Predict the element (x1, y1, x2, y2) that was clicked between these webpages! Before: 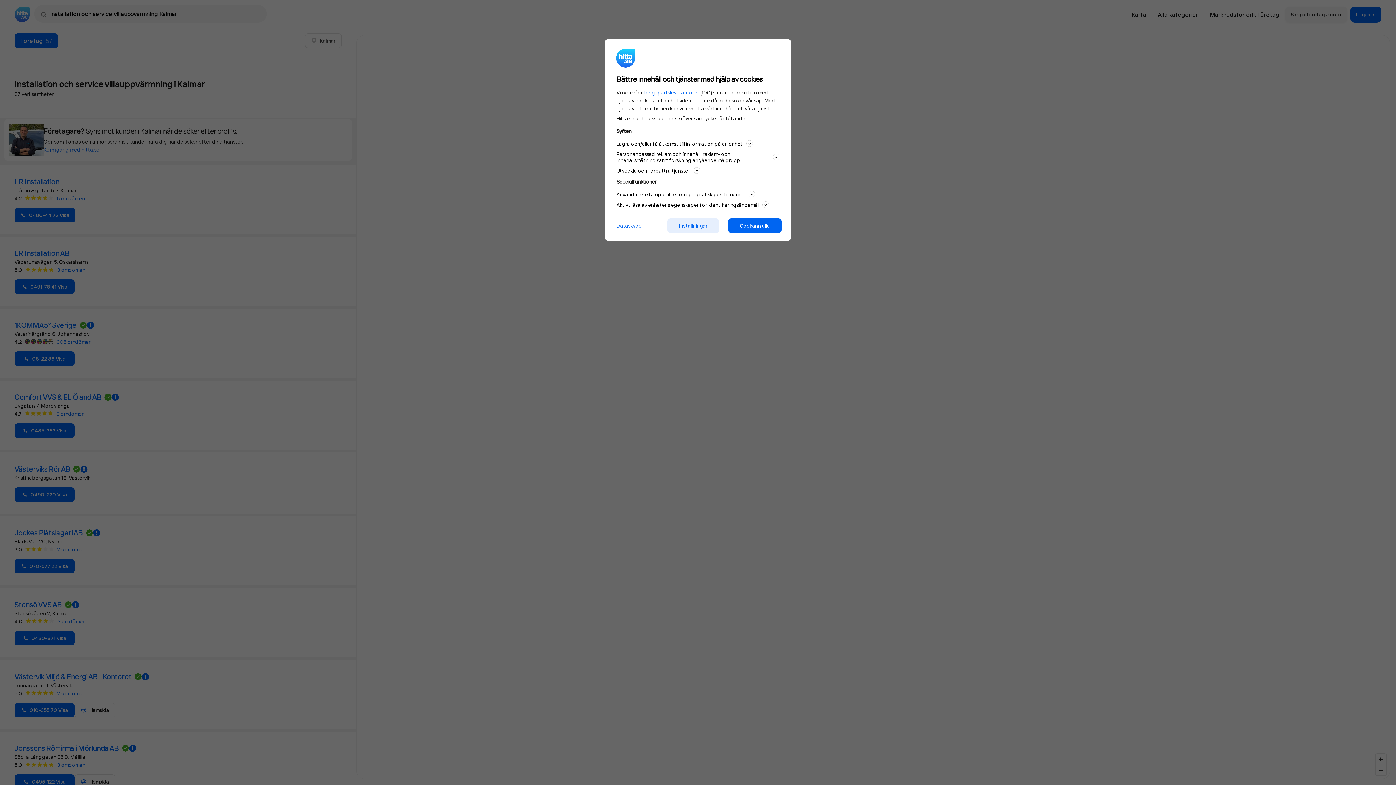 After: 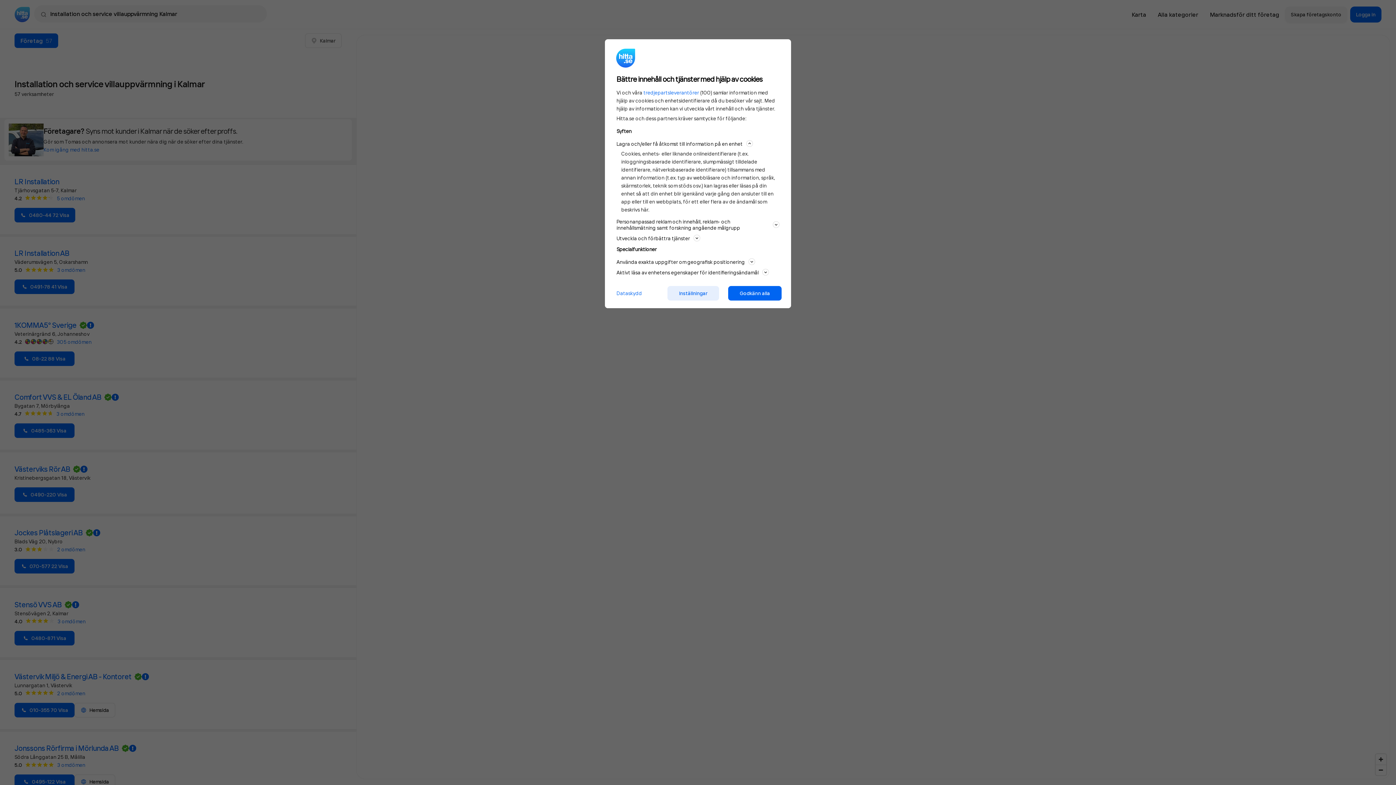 Action: bbox: (616, 139, 779, 148) label: Lagra och/eller få åtkomst till information på en enhet